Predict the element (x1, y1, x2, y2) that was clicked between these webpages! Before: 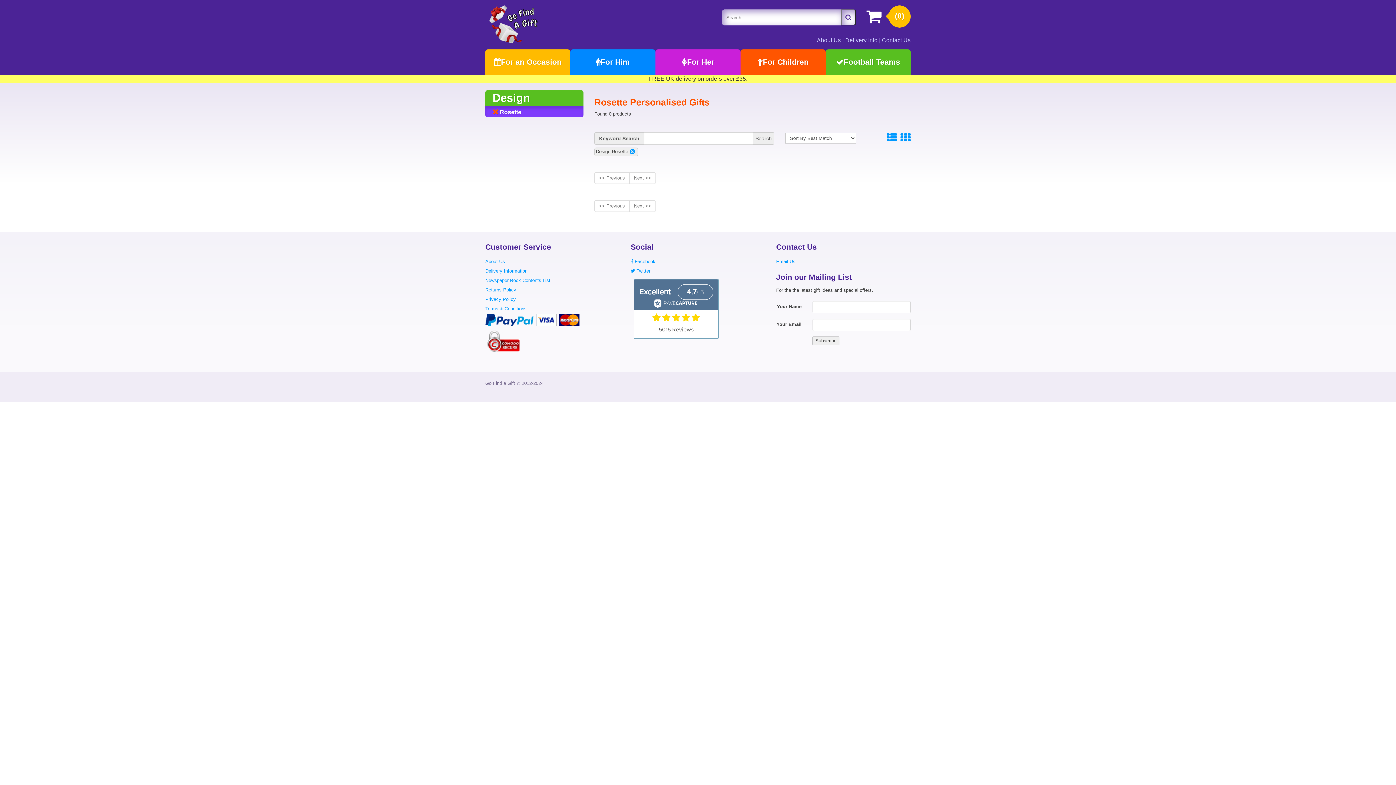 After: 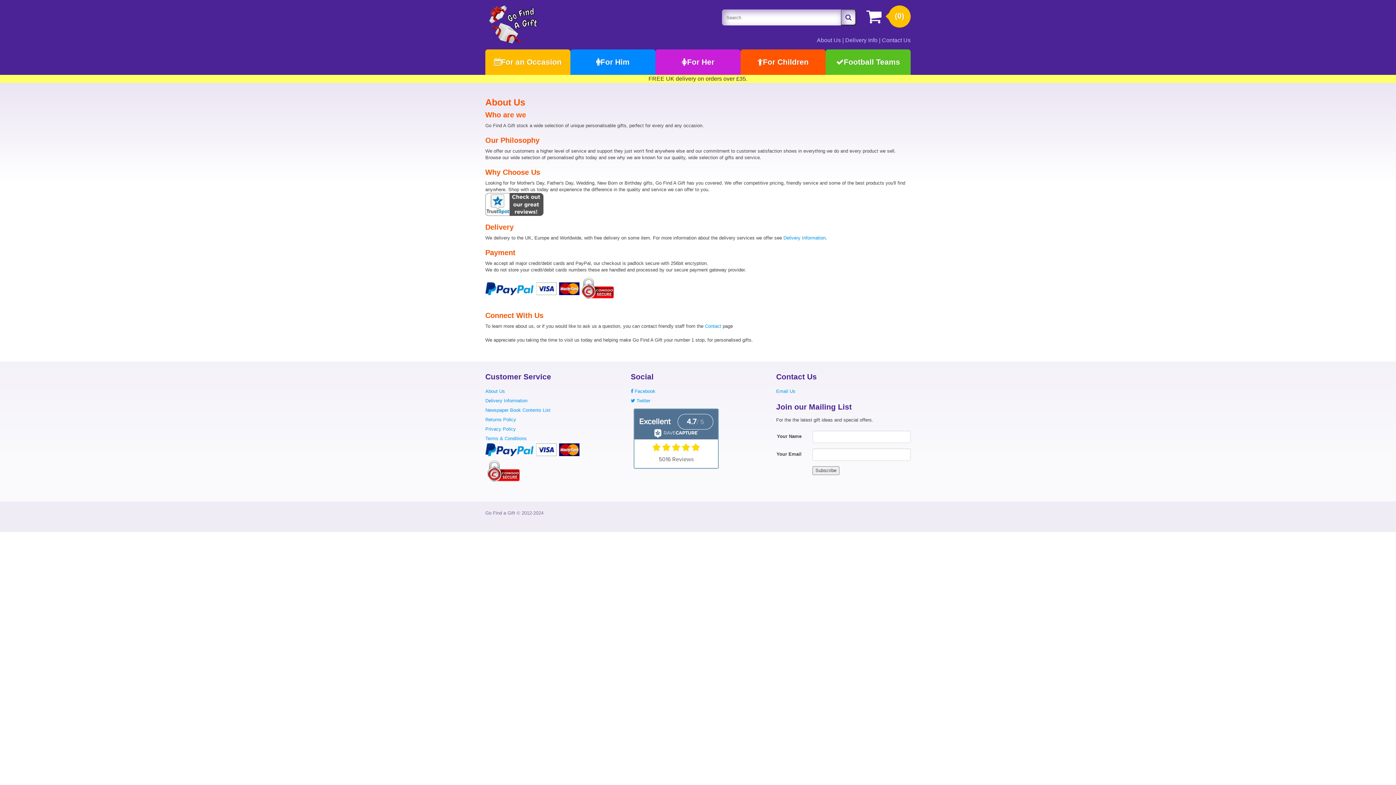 Action: bbox: (485, 258, 505, 264) label: About Us